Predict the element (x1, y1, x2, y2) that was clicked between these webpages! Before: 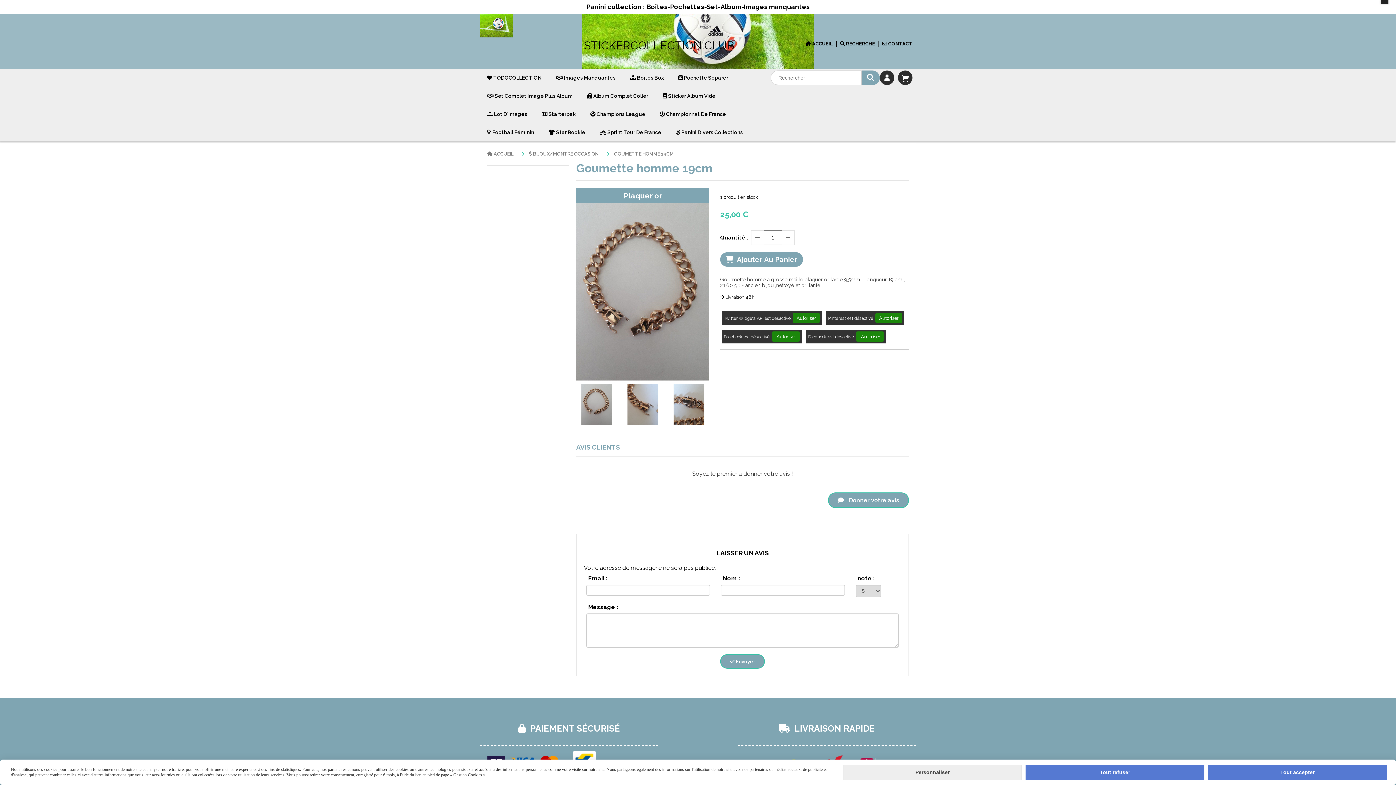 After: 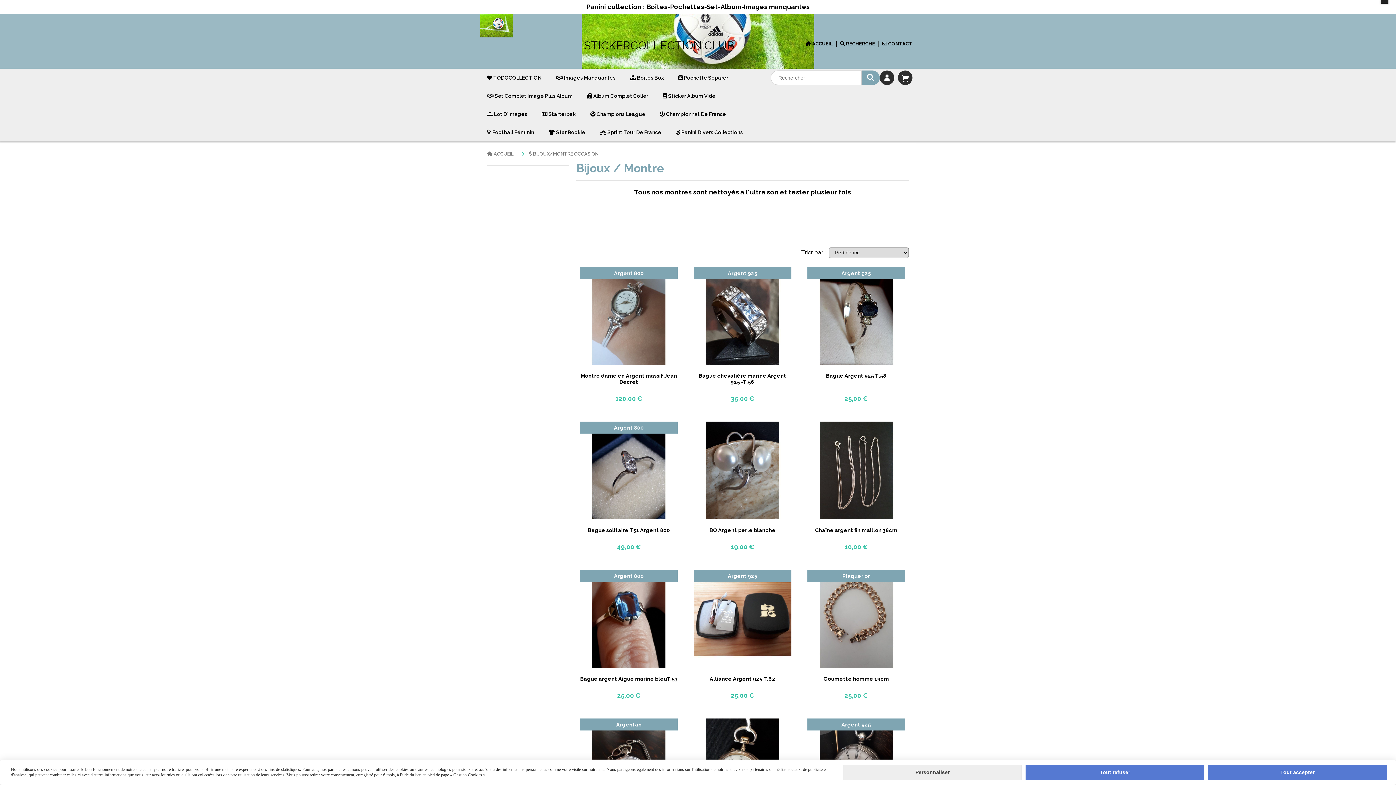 Action: bbox: (529, 151, 599, 156) label:  BIJOUX/MONTRE OCCASION 